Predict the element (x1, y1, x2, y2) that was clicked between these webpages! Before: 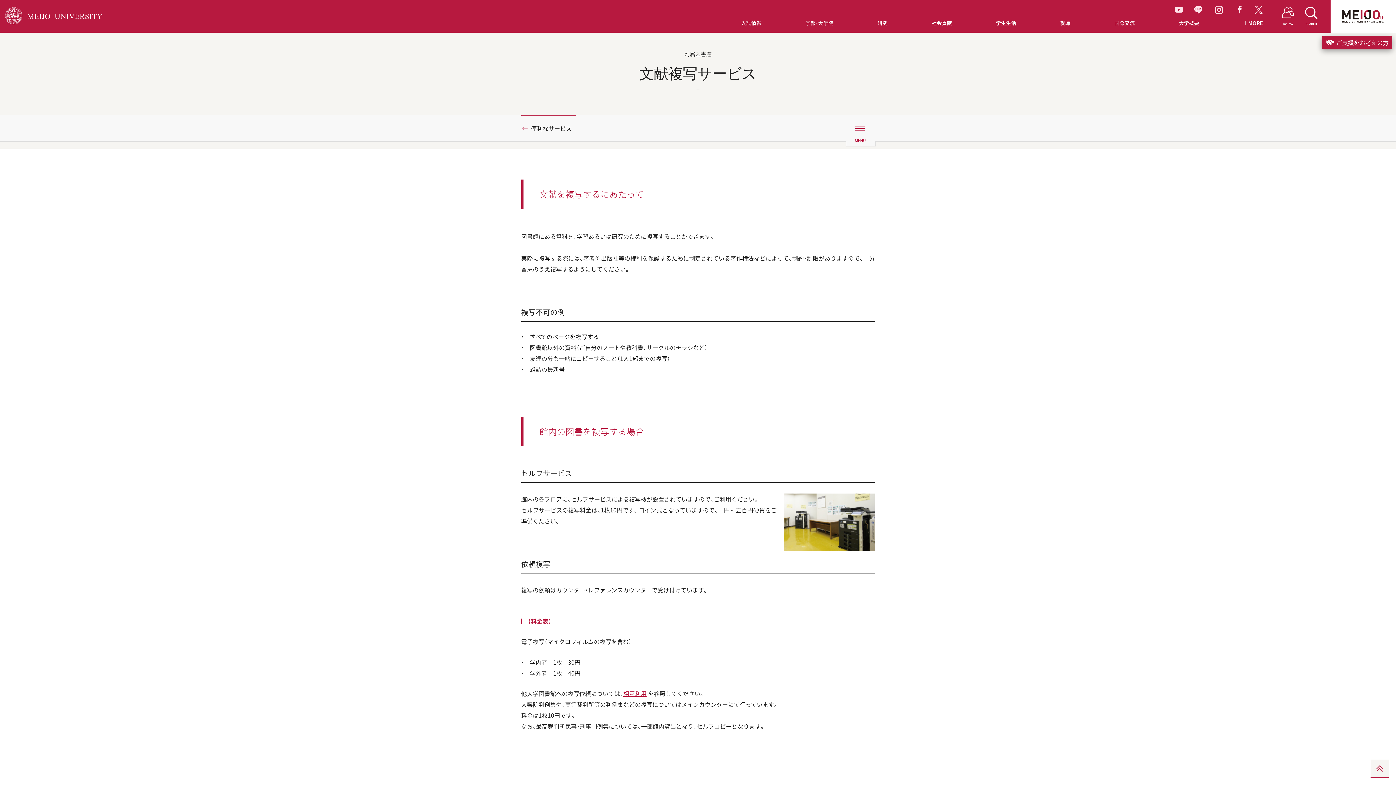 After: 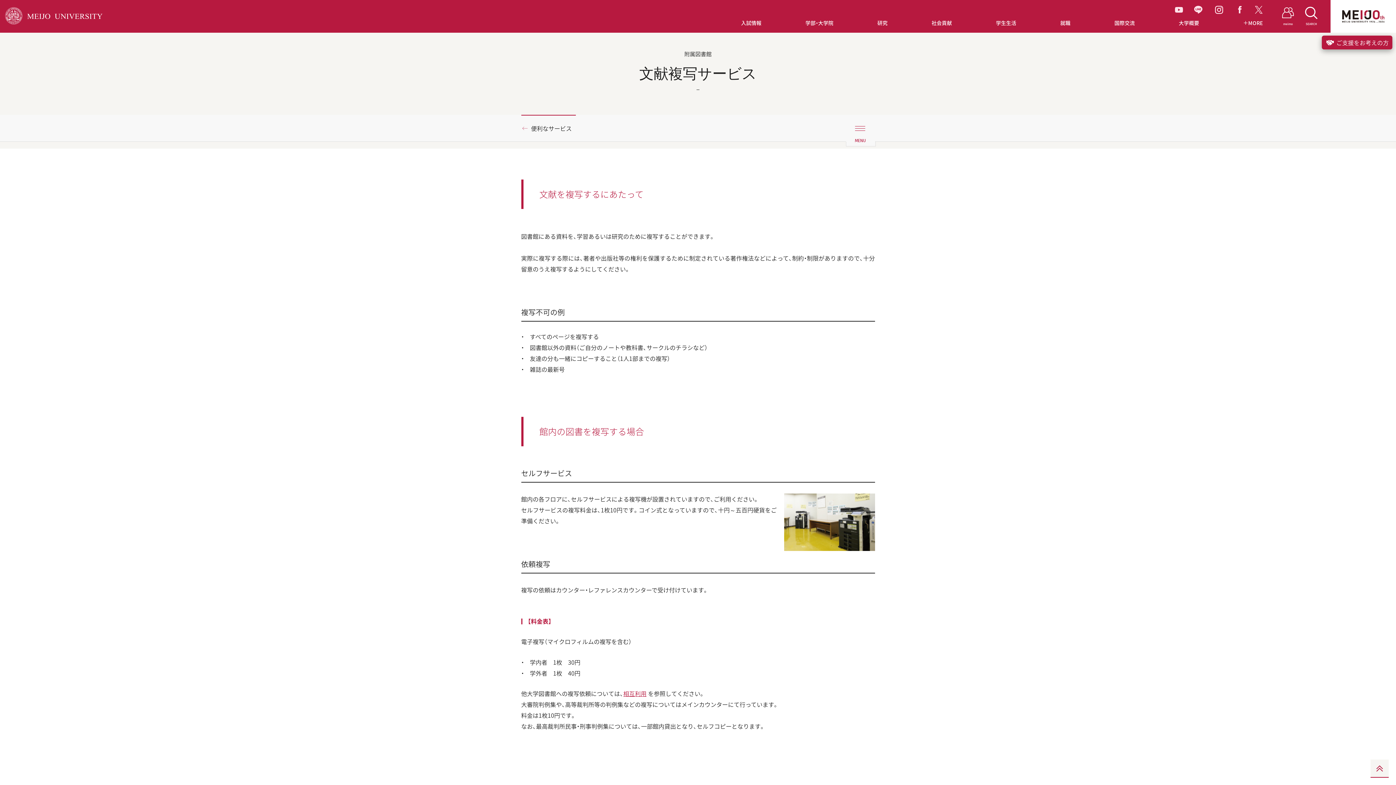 Action: bbox: (1193, 4, 1204, 15)